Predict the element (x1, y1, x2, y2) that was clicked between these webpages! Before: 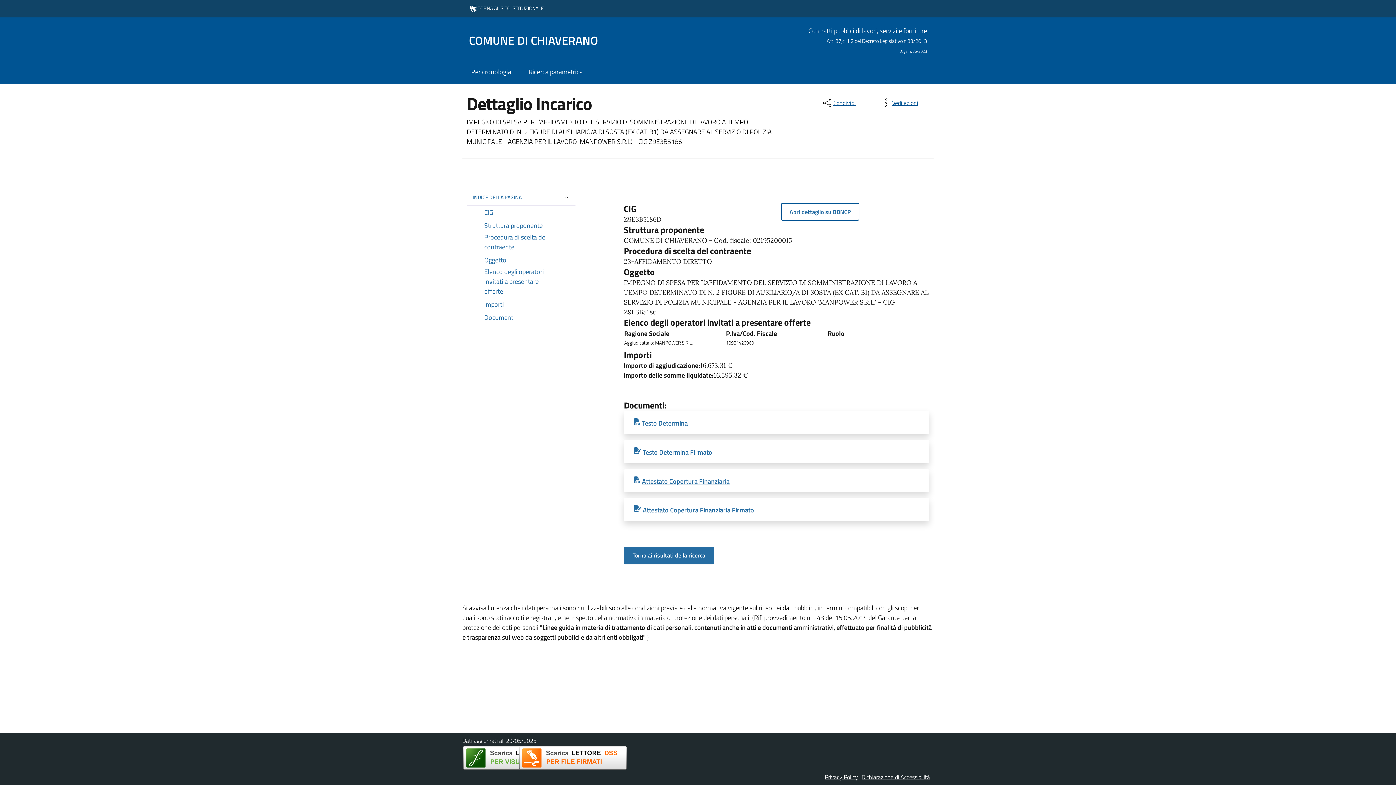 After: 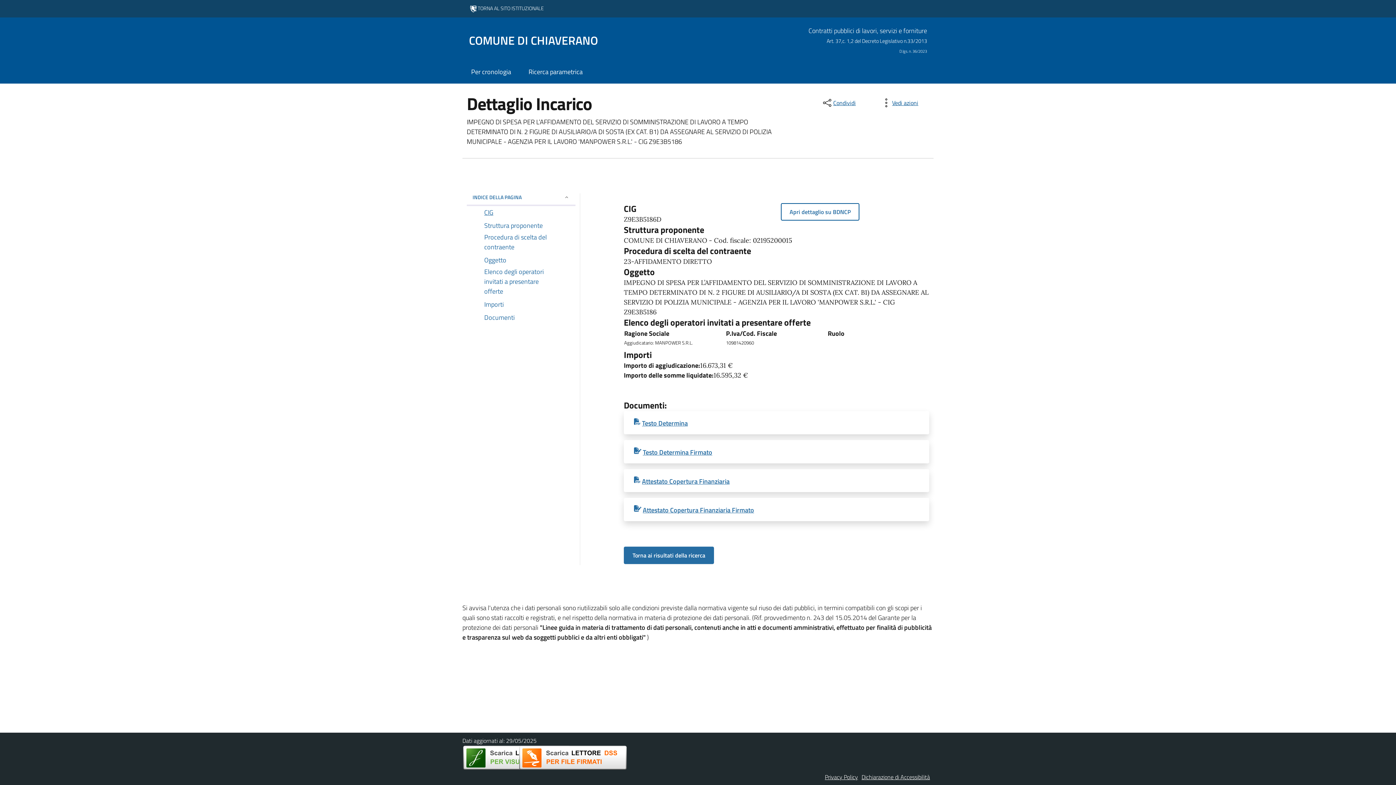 Action: bbox: (475, 206, 575, 219) label: CIG